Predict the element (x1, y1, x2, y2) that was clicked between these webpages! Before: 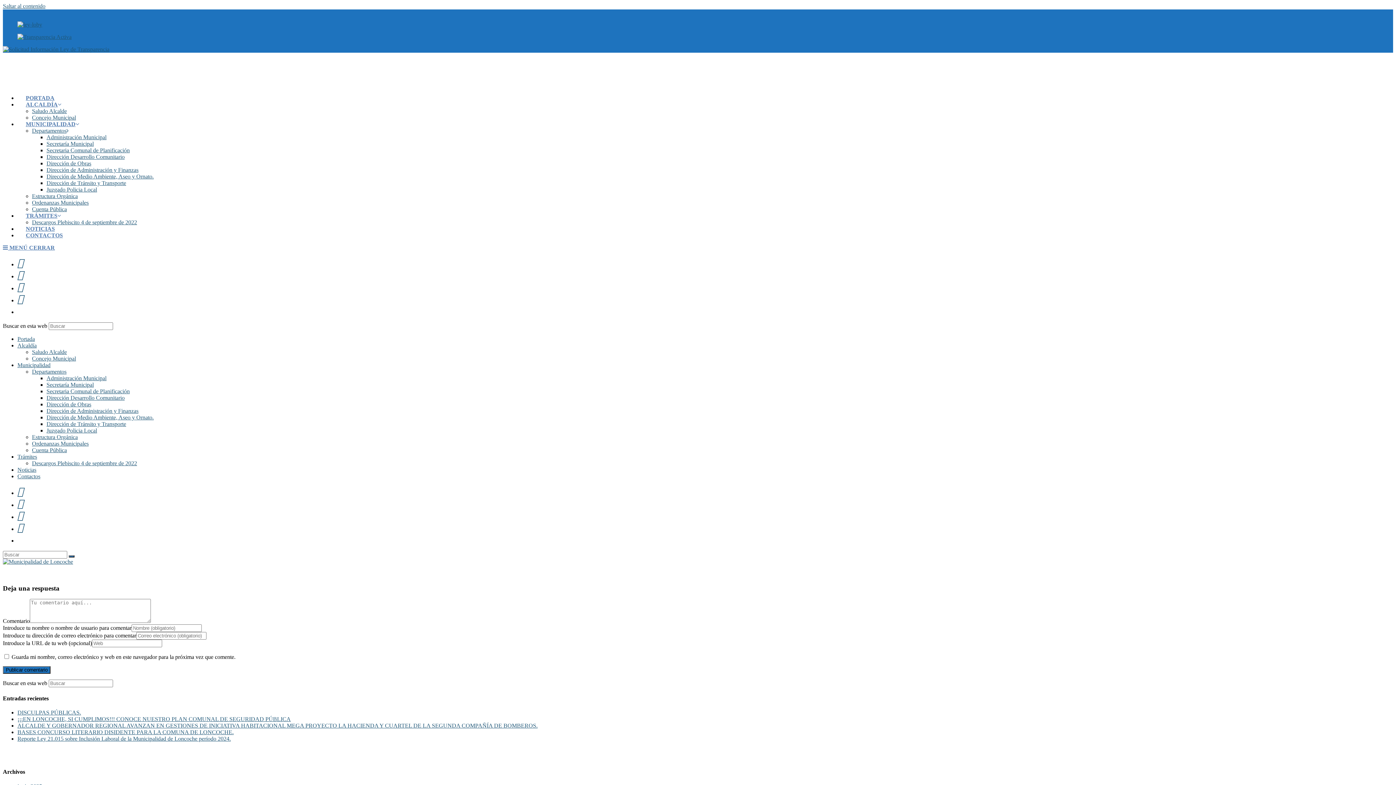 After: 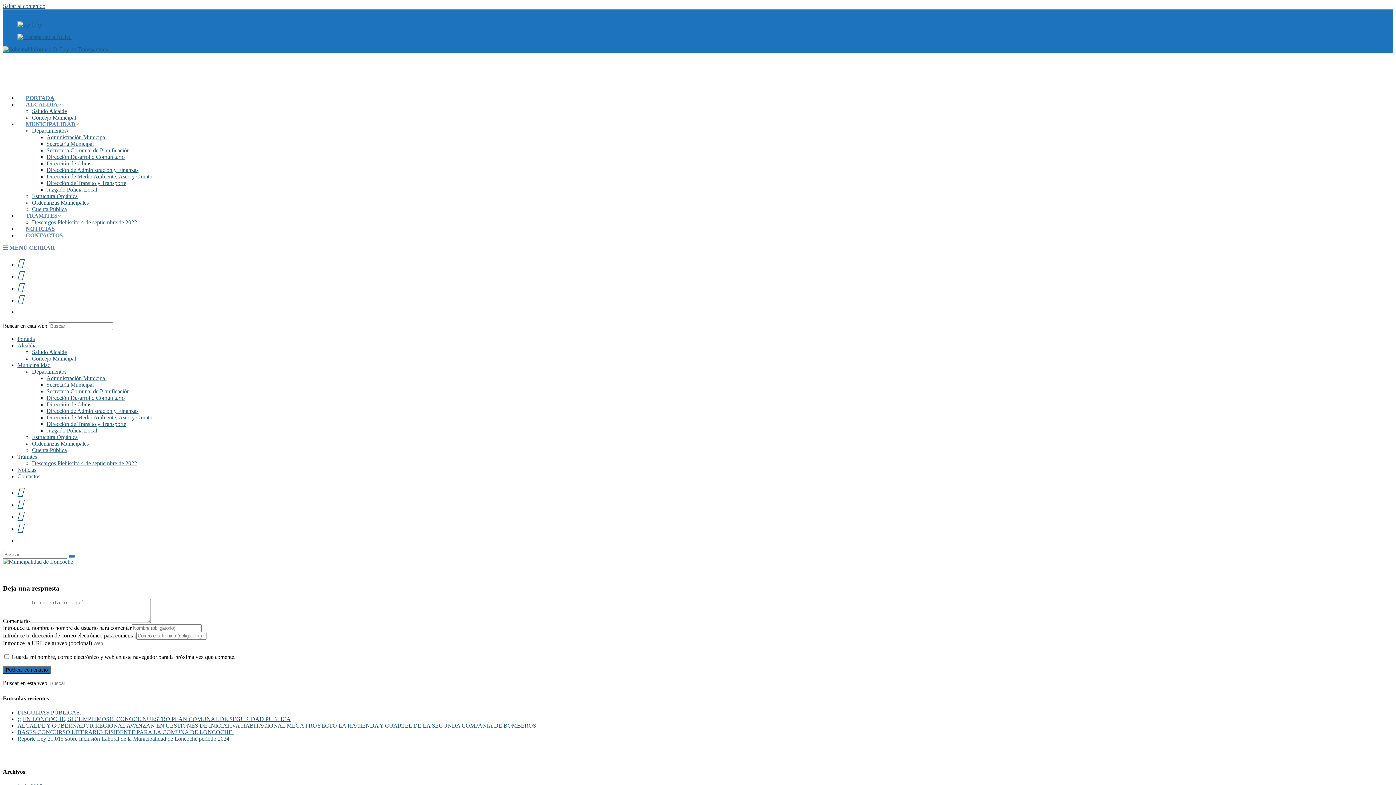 Action: bbox: (17, 510, 23, 521) label: Instagram (se abre en una nueva pestaña)